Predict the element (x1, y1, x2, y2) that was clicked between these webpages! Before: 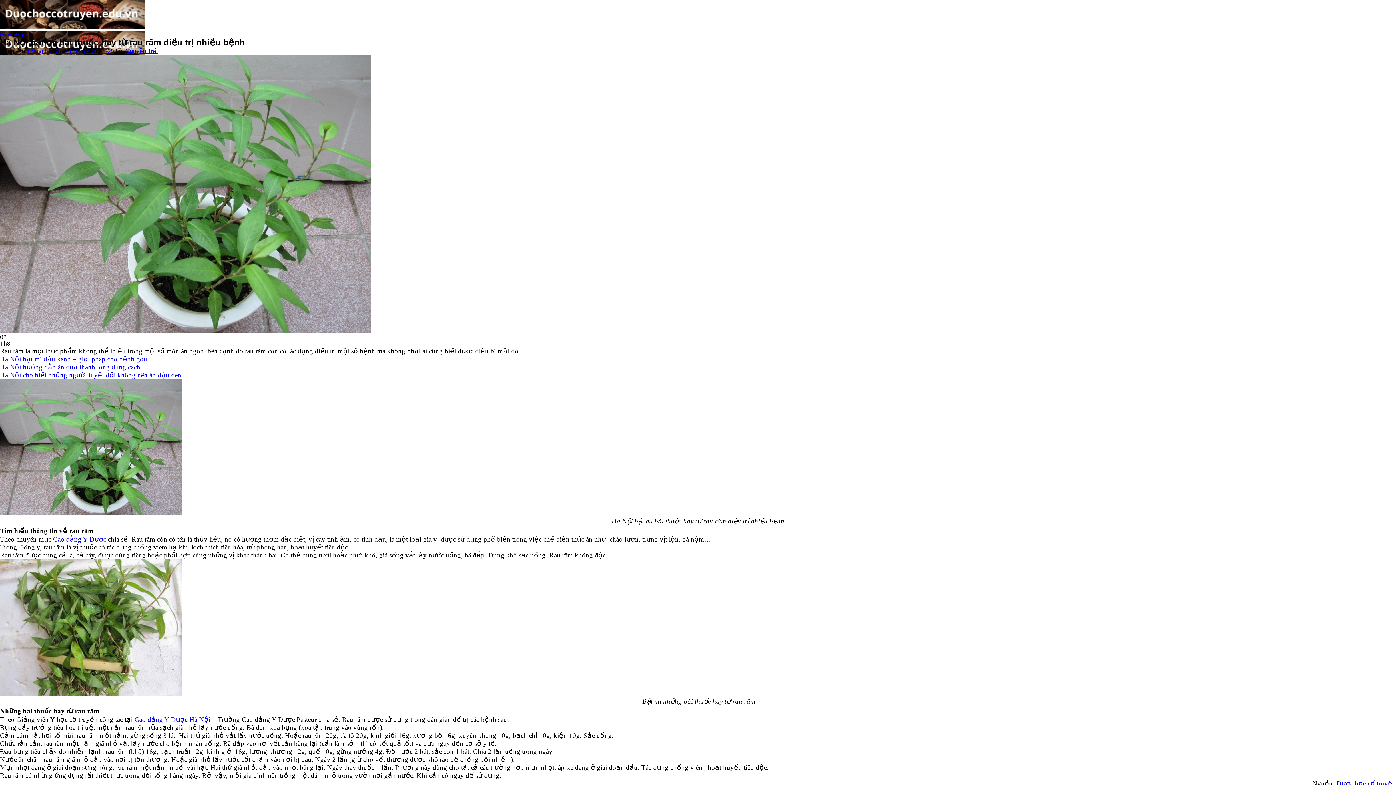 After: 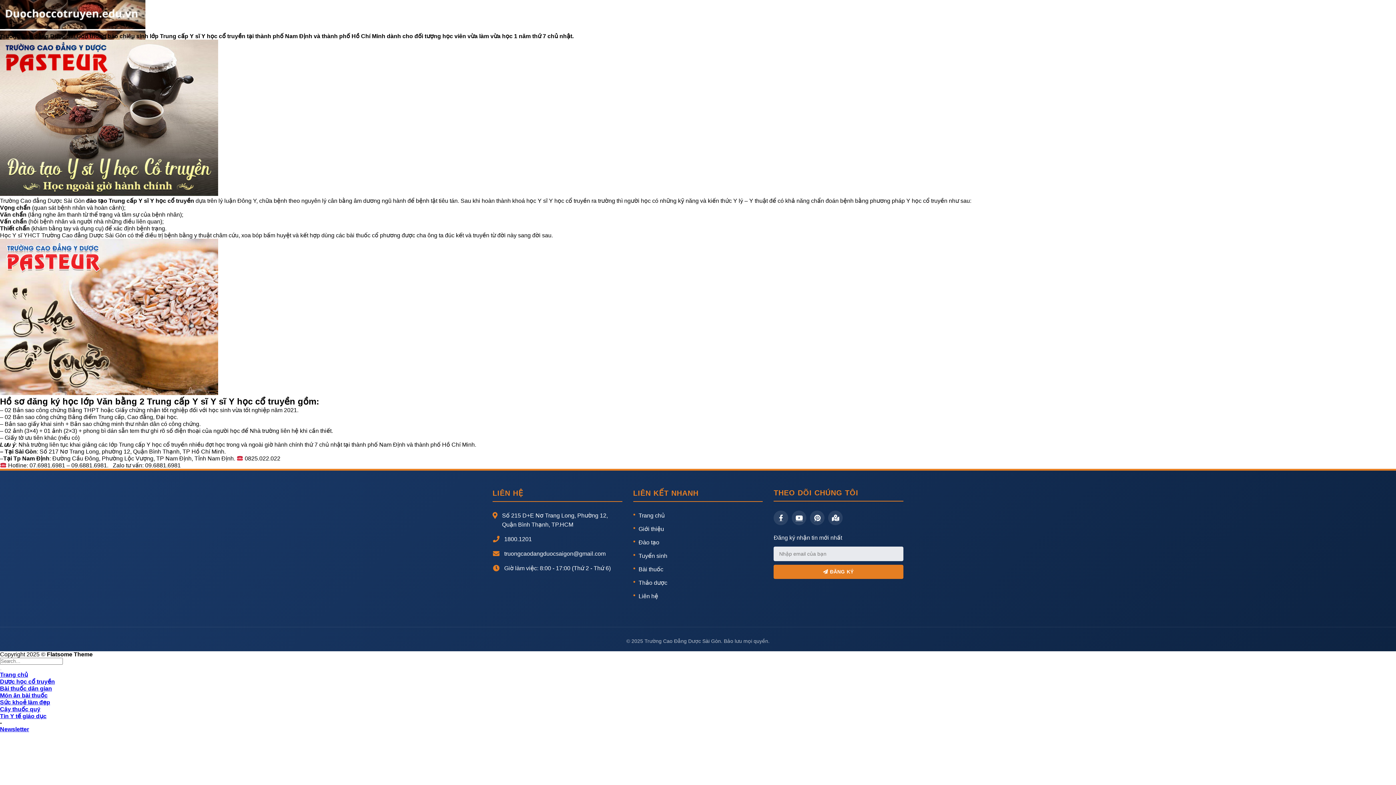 Action: label: Nguyễn Trất bbox: (125, 48, 157, 54)